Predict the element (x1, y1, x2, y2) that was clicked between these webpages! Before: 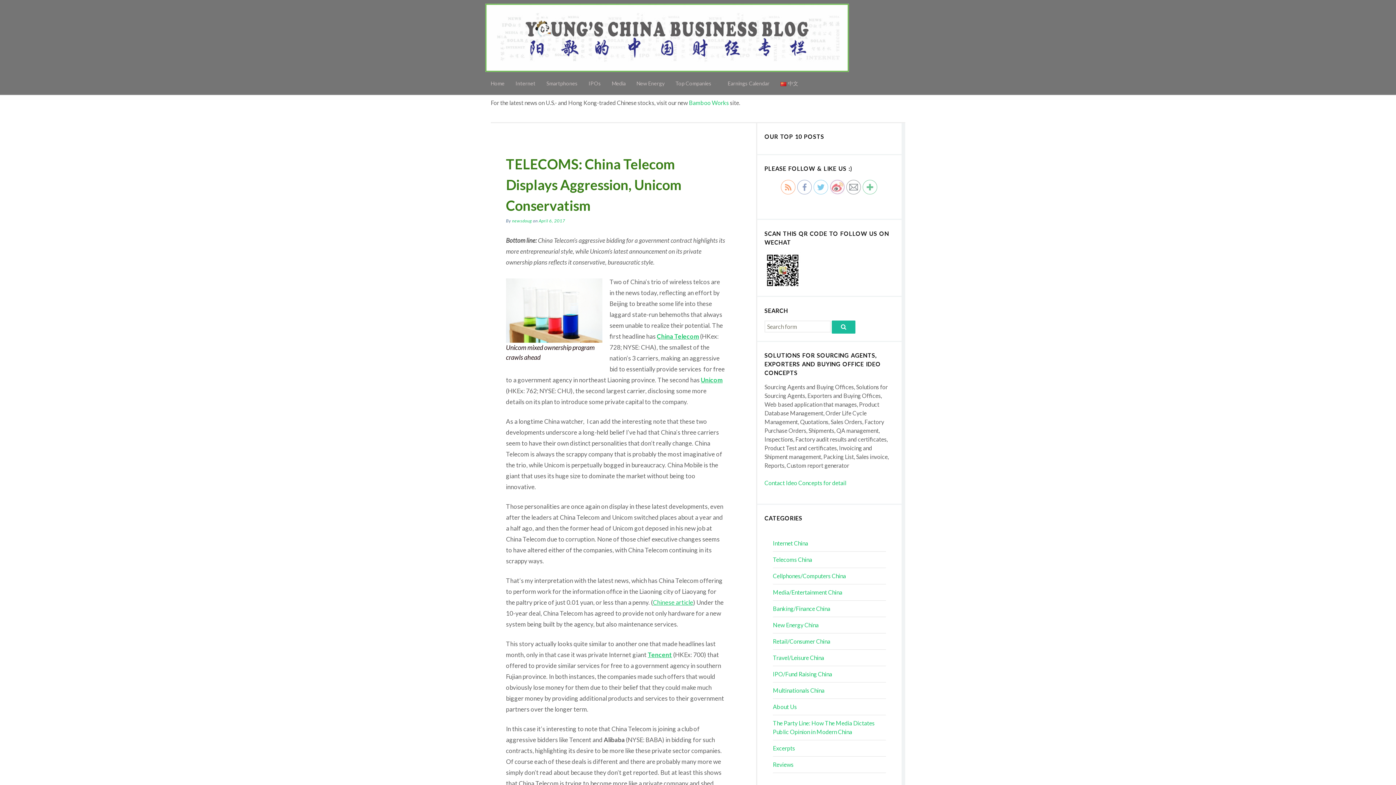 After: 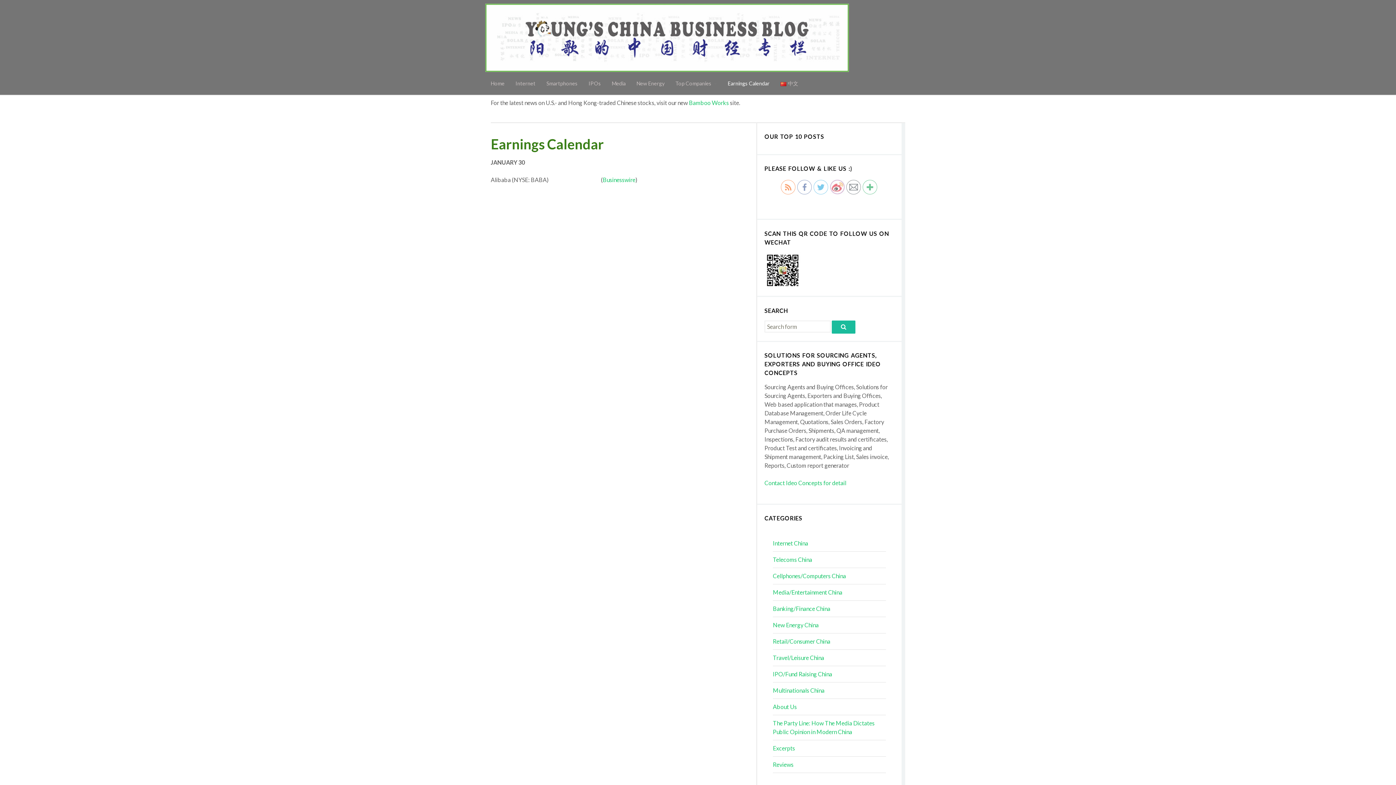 Action: bbox: (722, 72, 775, 94) label: Earnings Calendar